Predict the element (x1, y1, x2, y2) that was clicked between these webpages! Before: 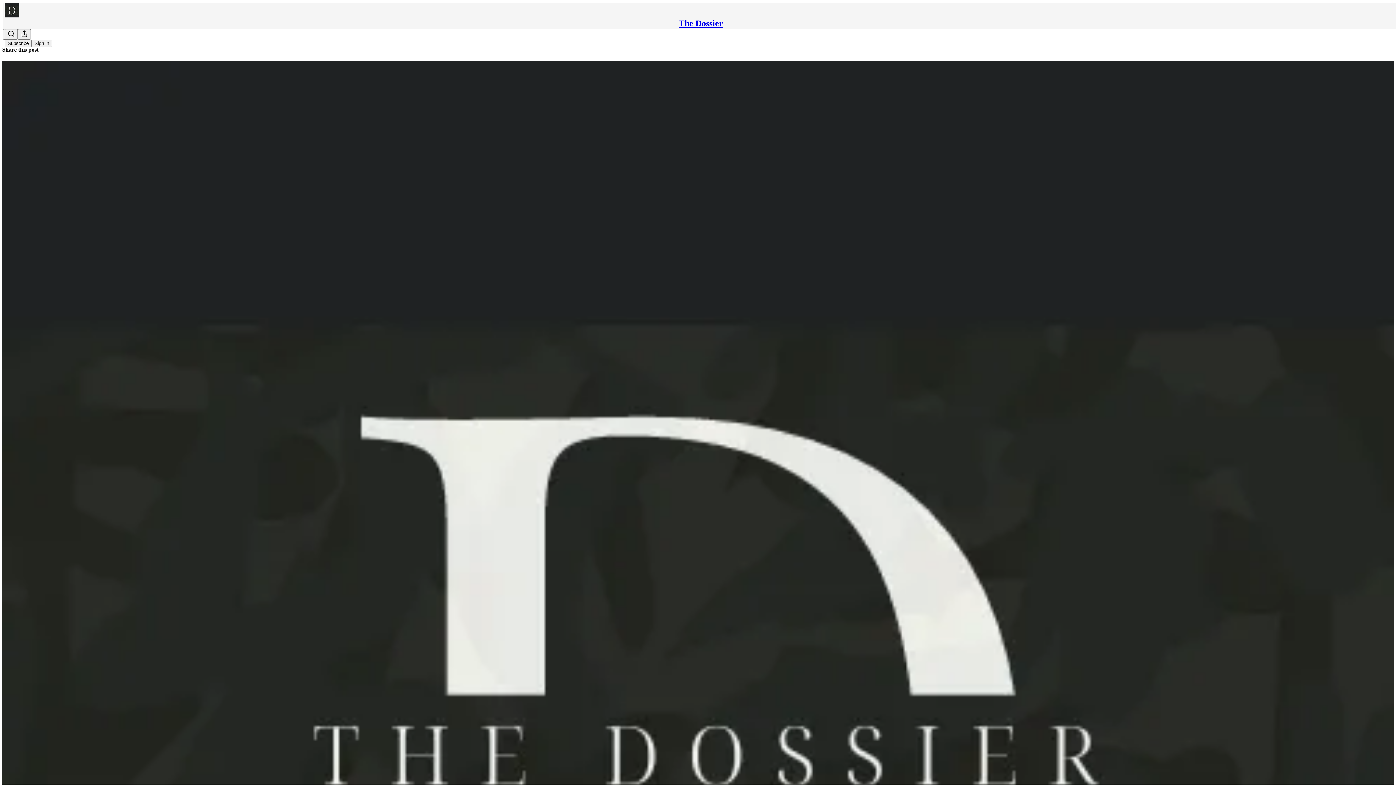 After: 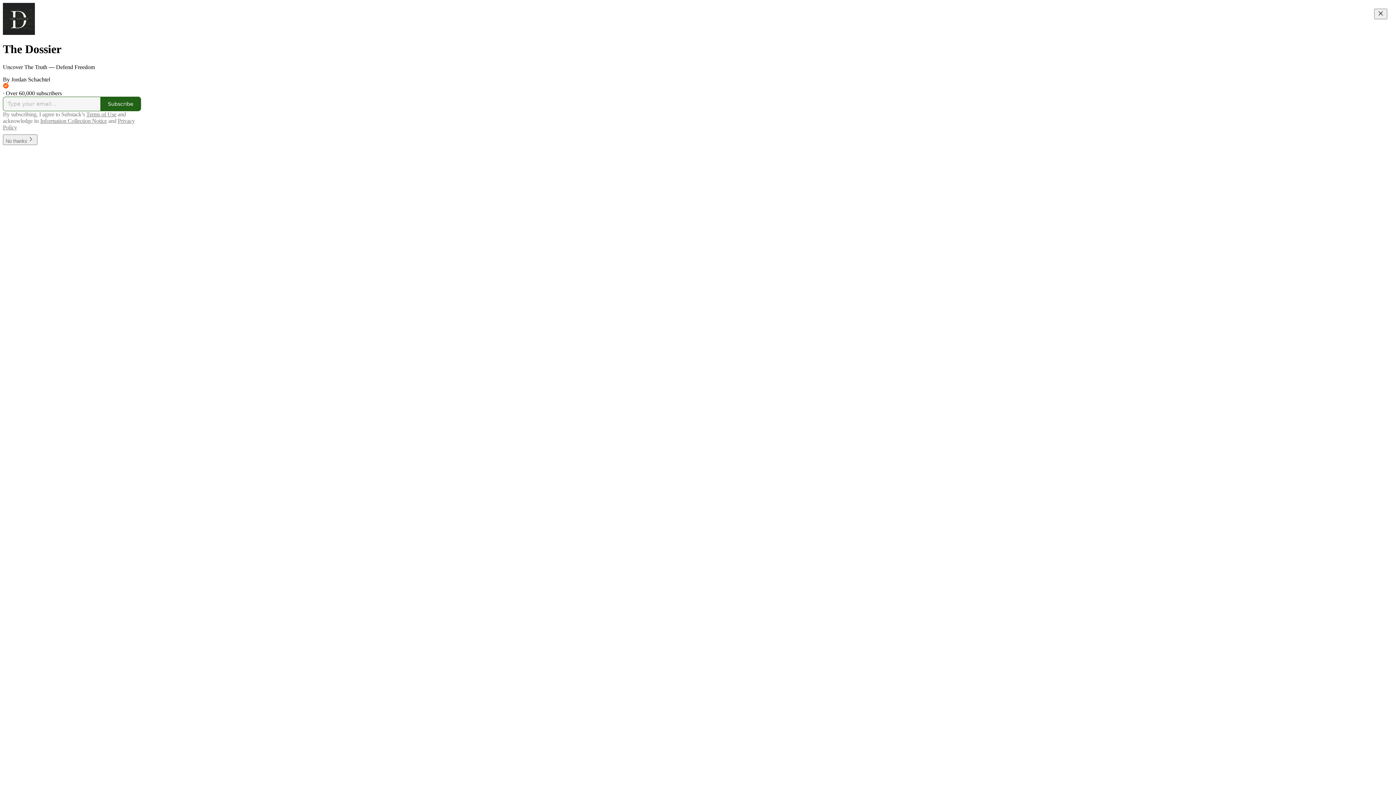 Action: bbox: (678, 18, 723, 28) label: The Dossier